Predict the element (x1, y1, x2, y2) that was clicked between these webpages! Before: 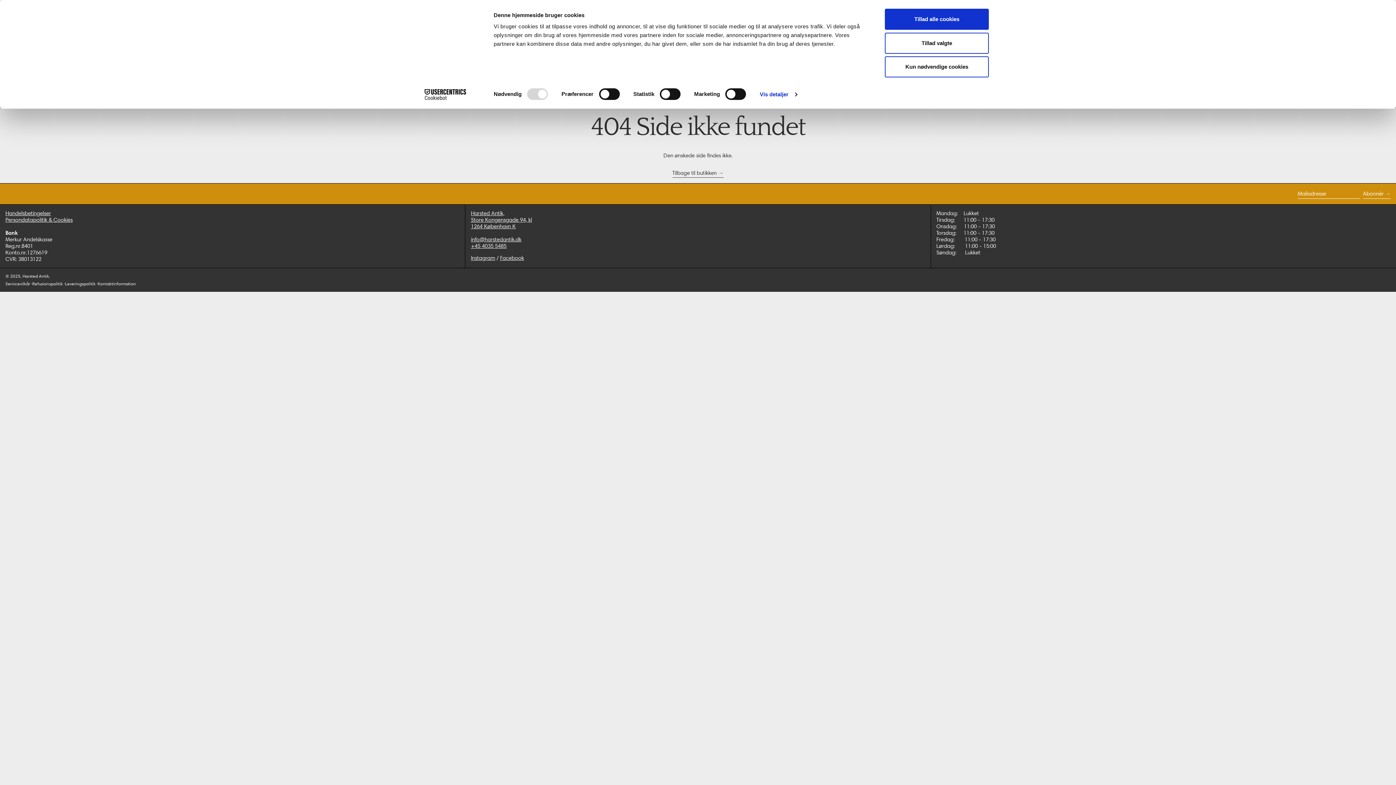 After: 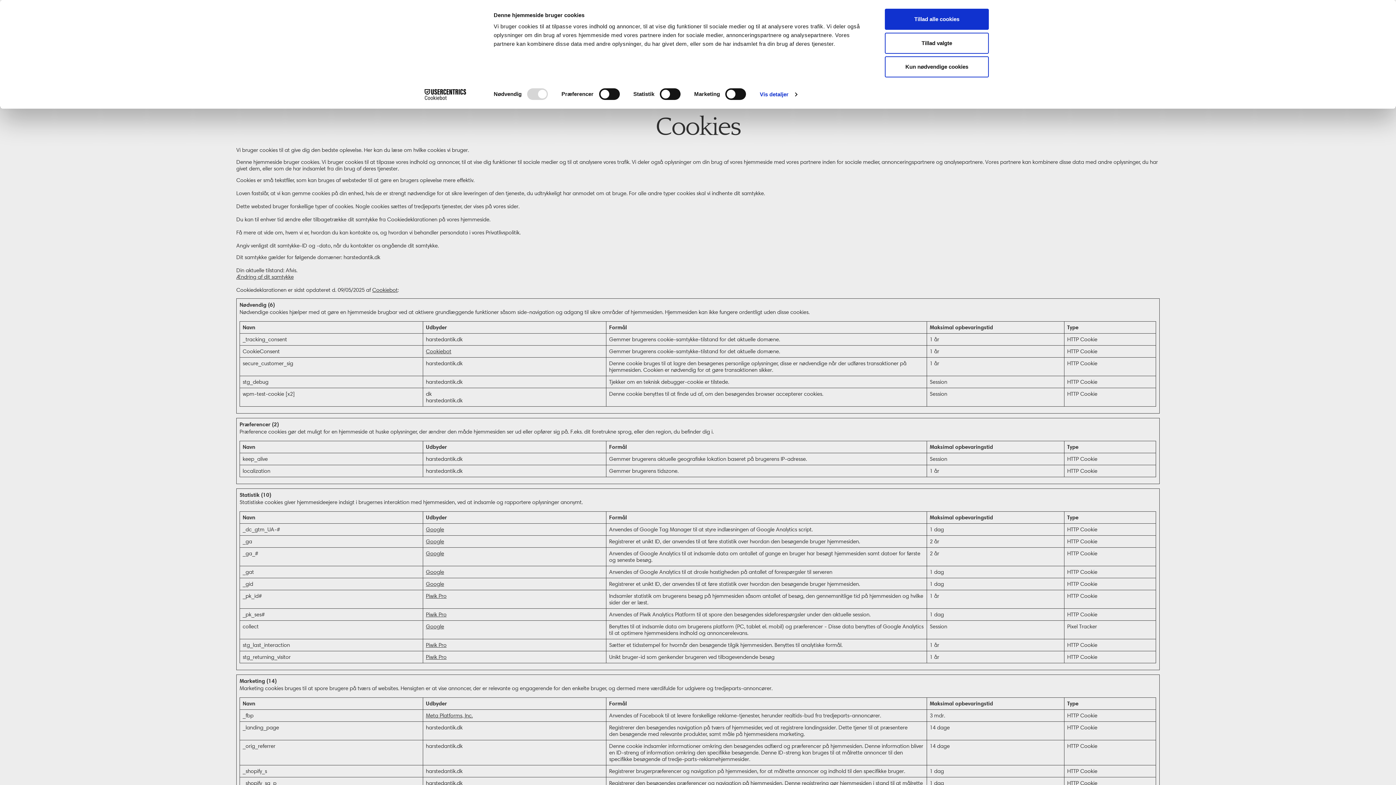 Action: label: Persondatapolitik & Cookies bbox: (5, 216, 72, 223)